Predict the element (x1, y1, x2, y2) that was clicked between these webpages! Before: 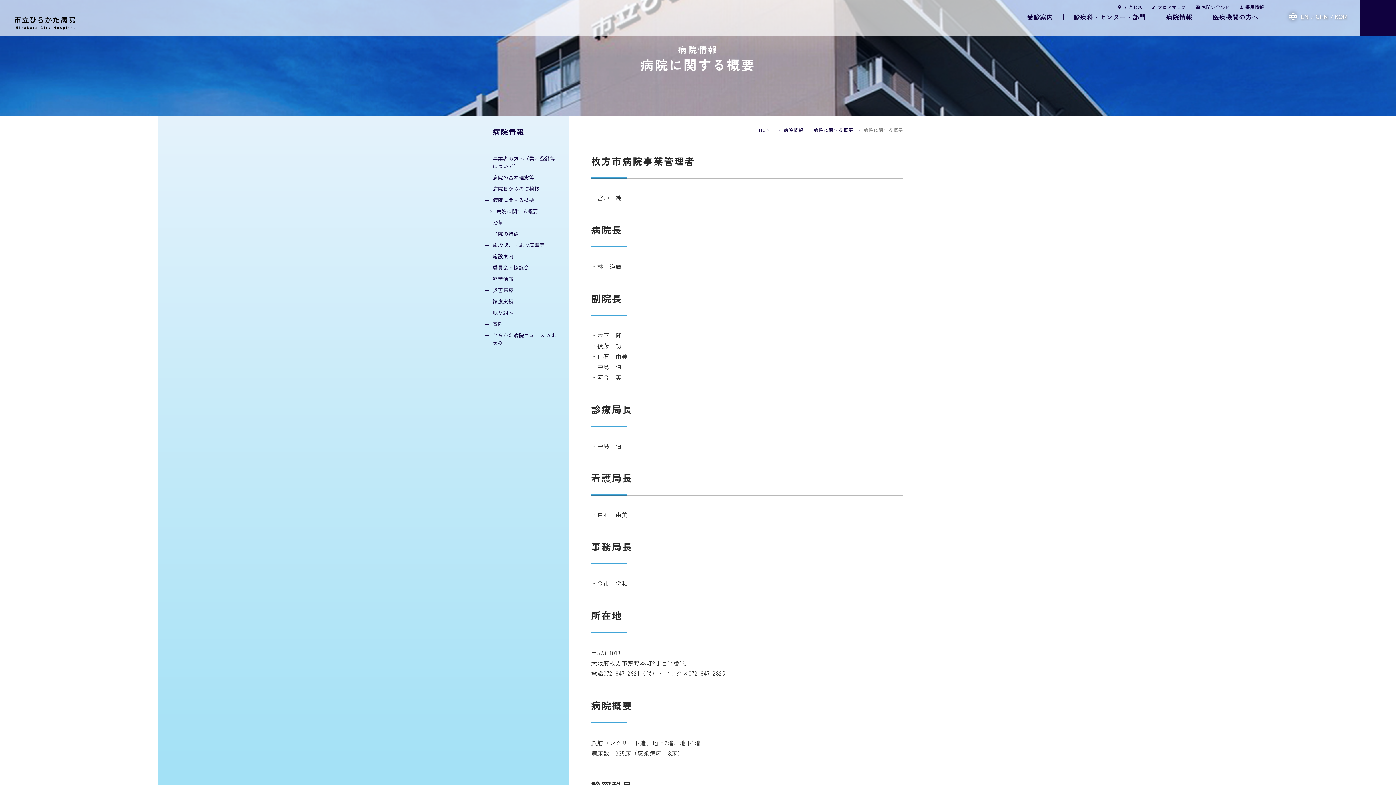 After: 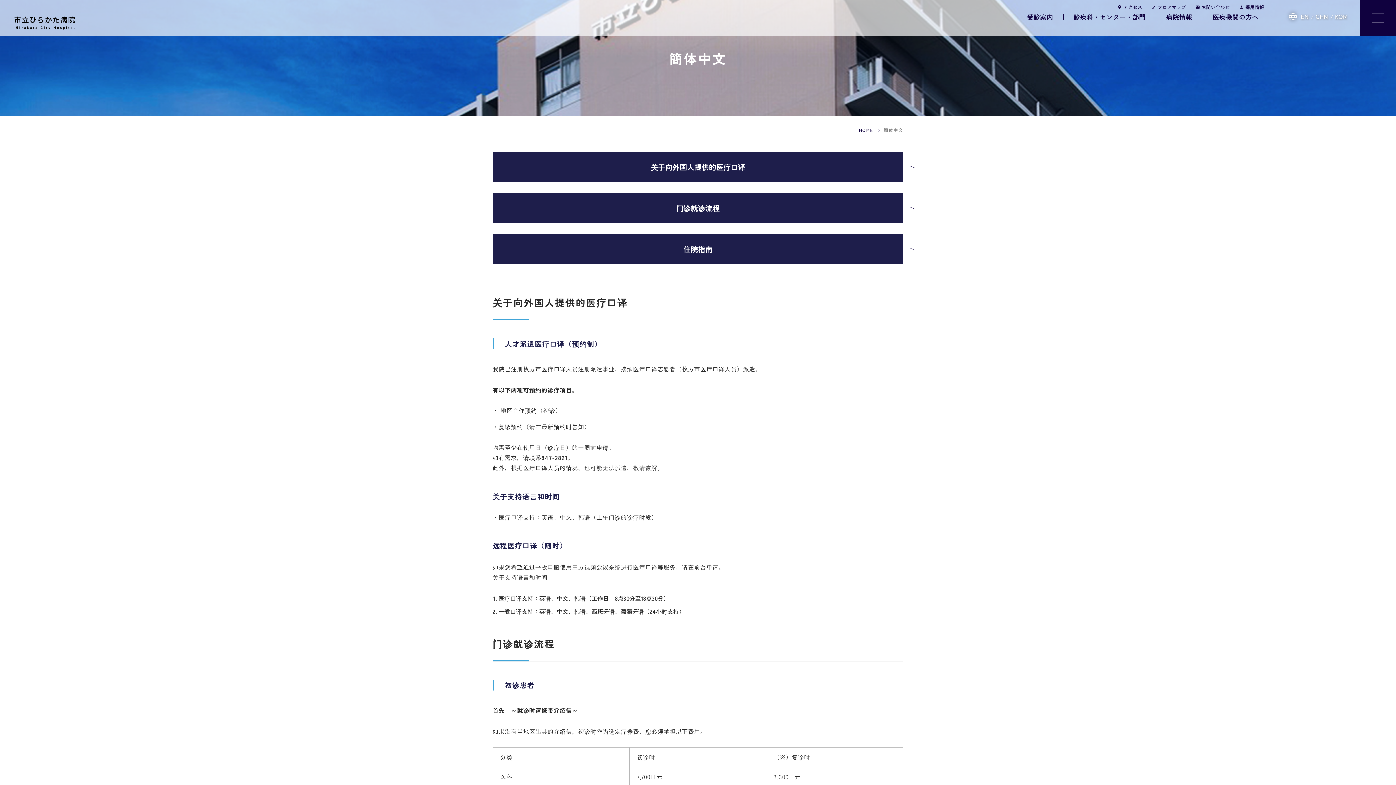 Action: label: CHN bbox: (1316, 12, 1328, 20)